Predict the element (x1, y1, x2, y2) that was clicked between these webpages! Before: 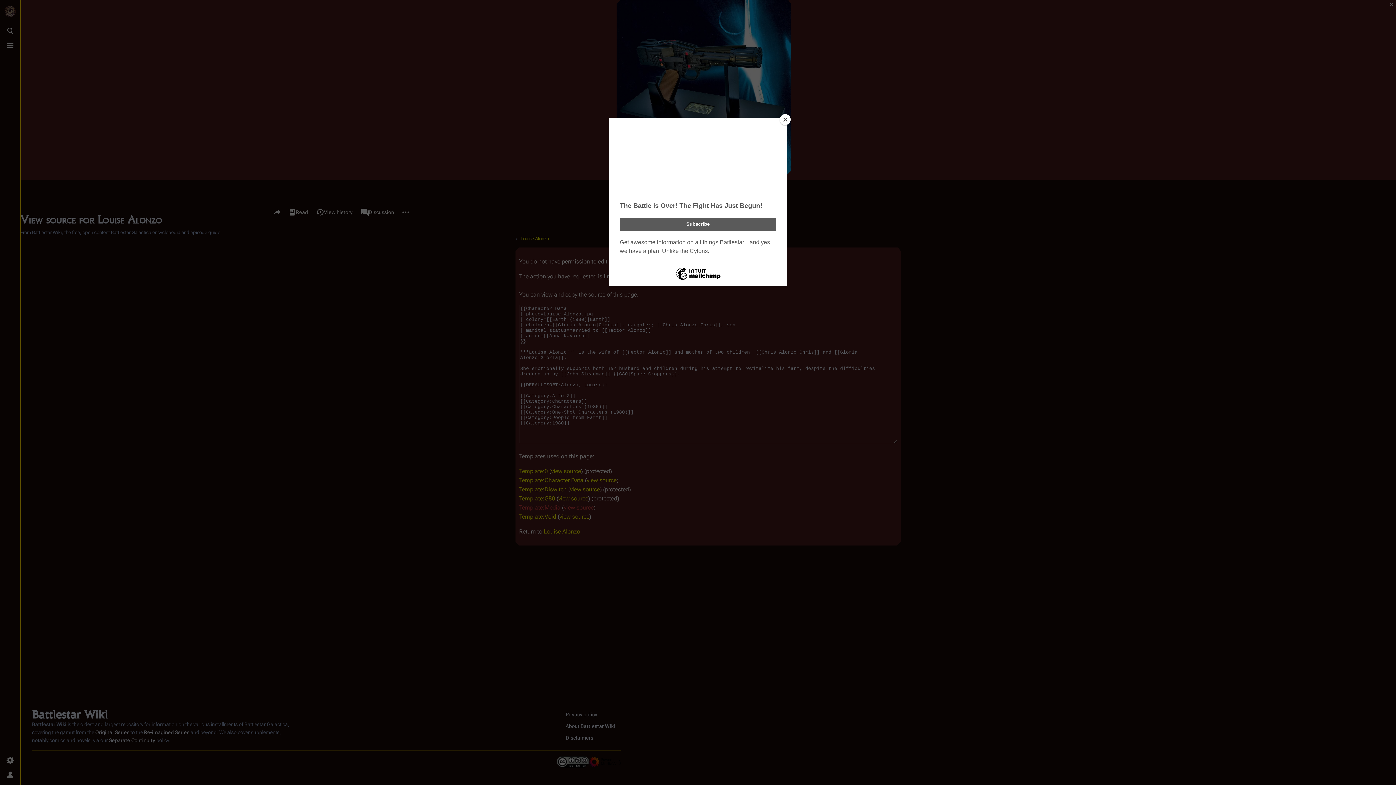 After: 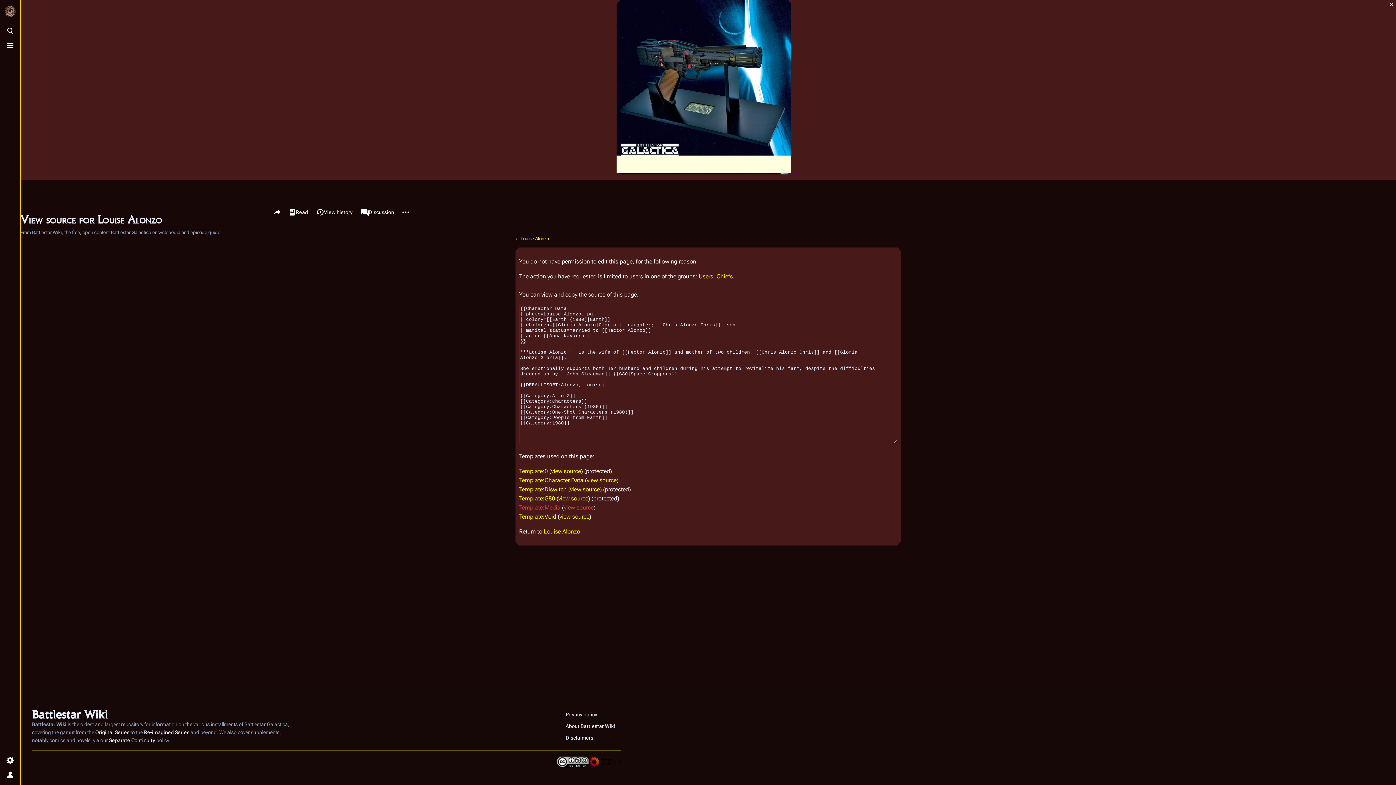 Action: bbox: (780, 114, 790, 125) label: Close